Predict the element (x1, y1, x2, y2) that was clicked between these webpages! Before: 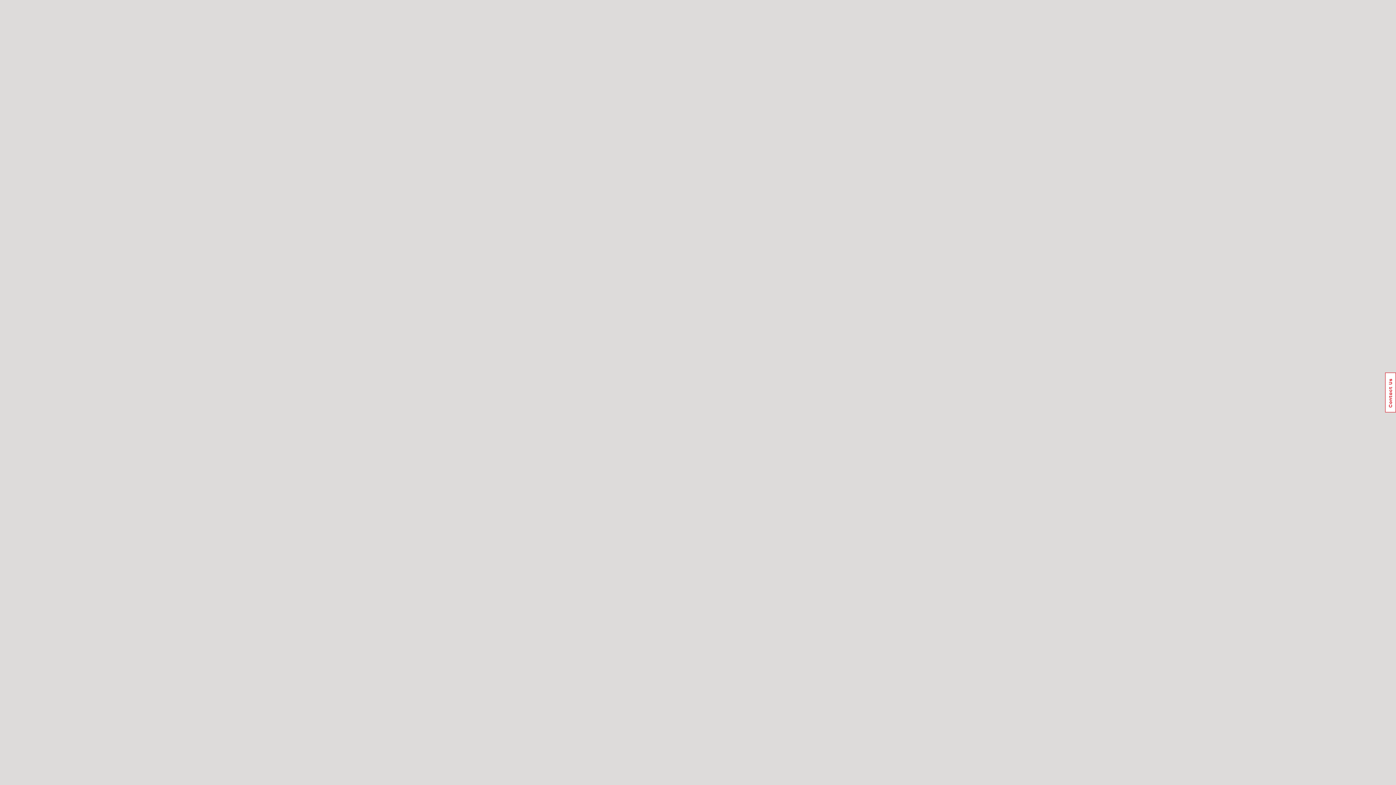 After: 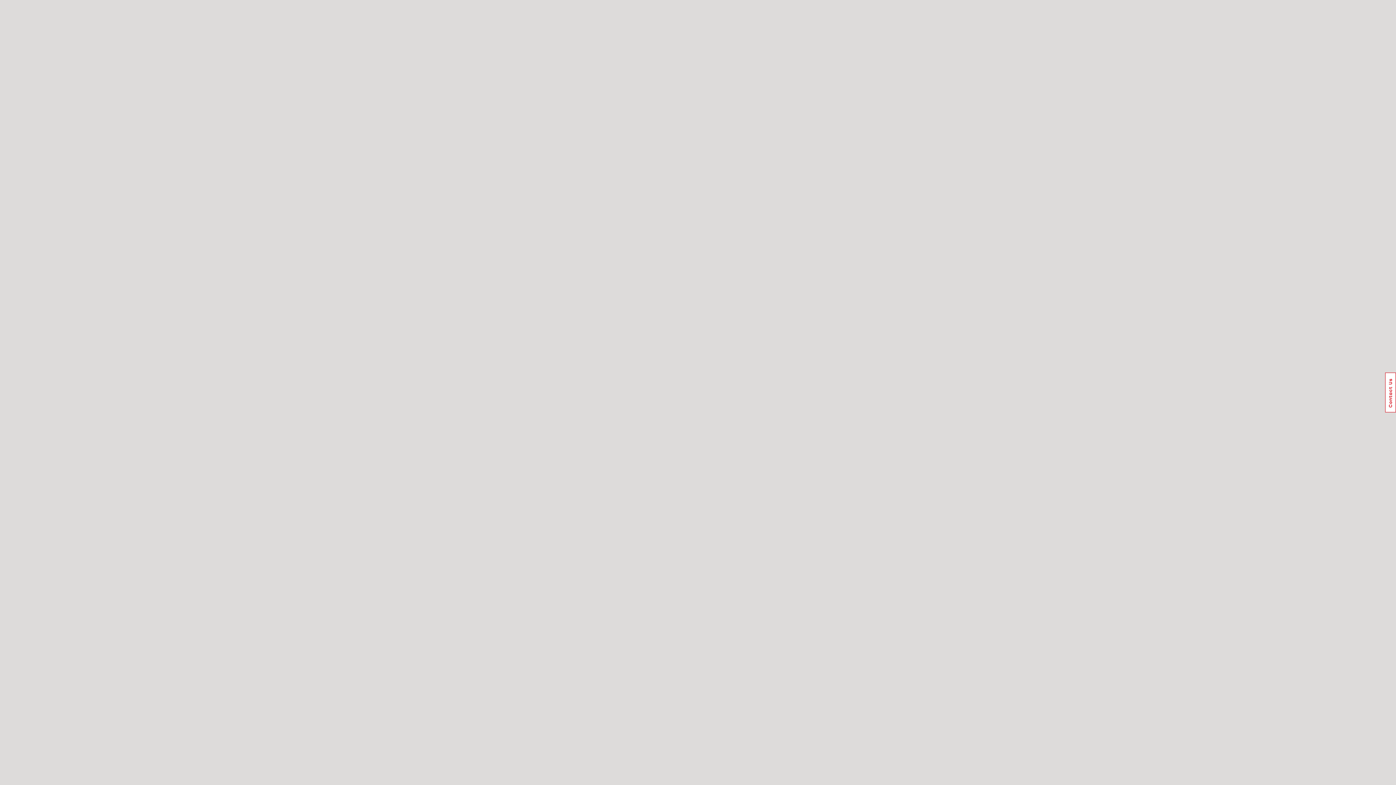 Action: bbox: (1385, 372, 1396, 412) label: Usabilla Feedback Button